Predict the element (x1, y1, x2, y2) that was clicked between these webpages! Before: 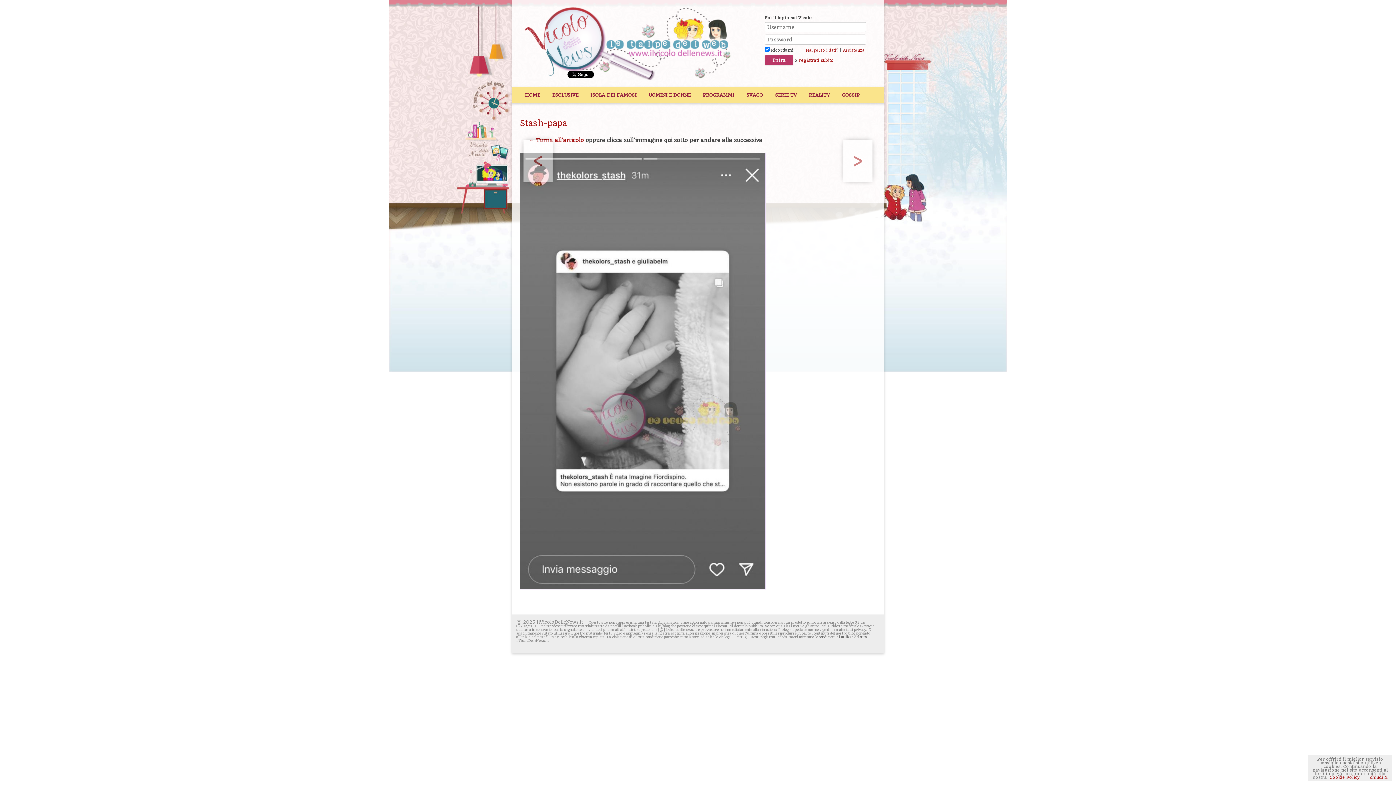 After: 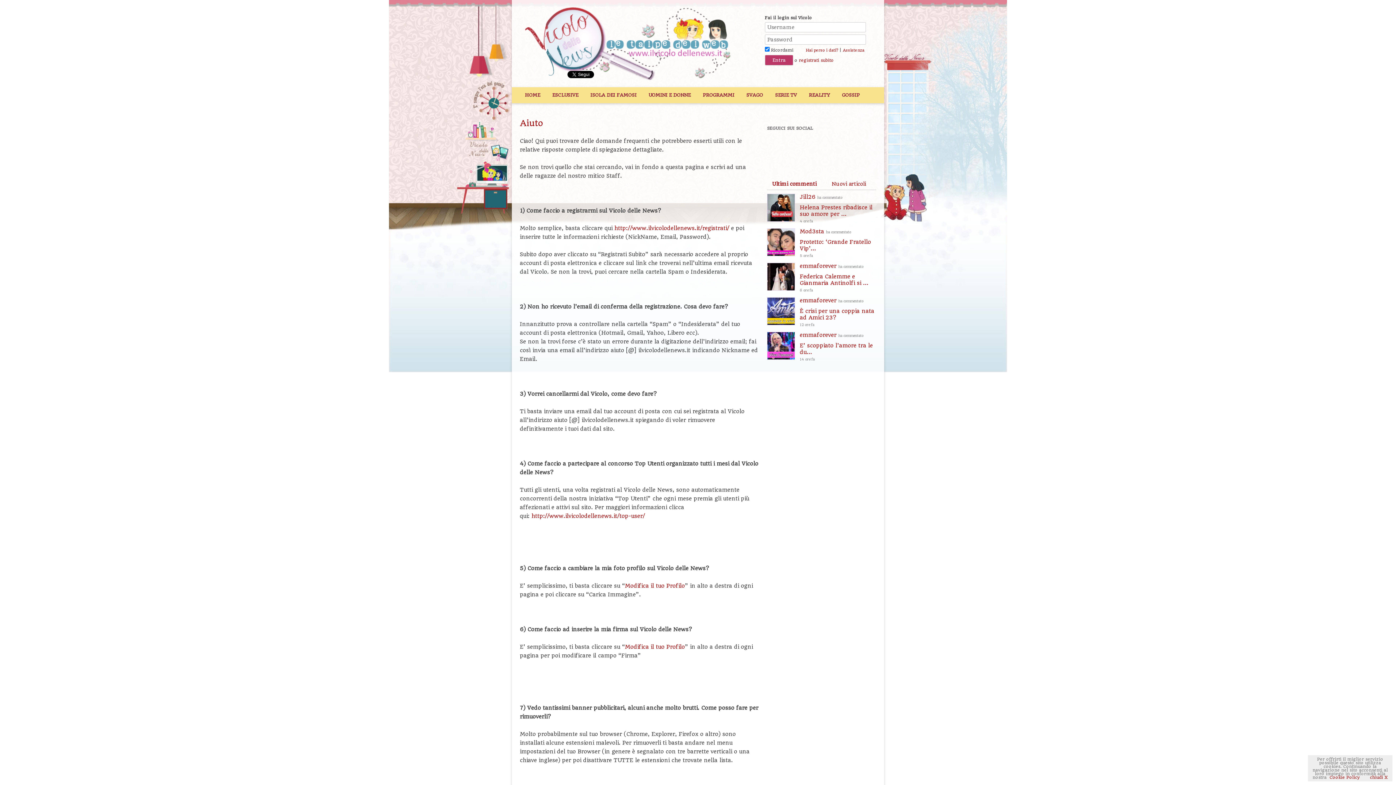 Action: bbox: (843, 48, 864, 52) label: Assistenza